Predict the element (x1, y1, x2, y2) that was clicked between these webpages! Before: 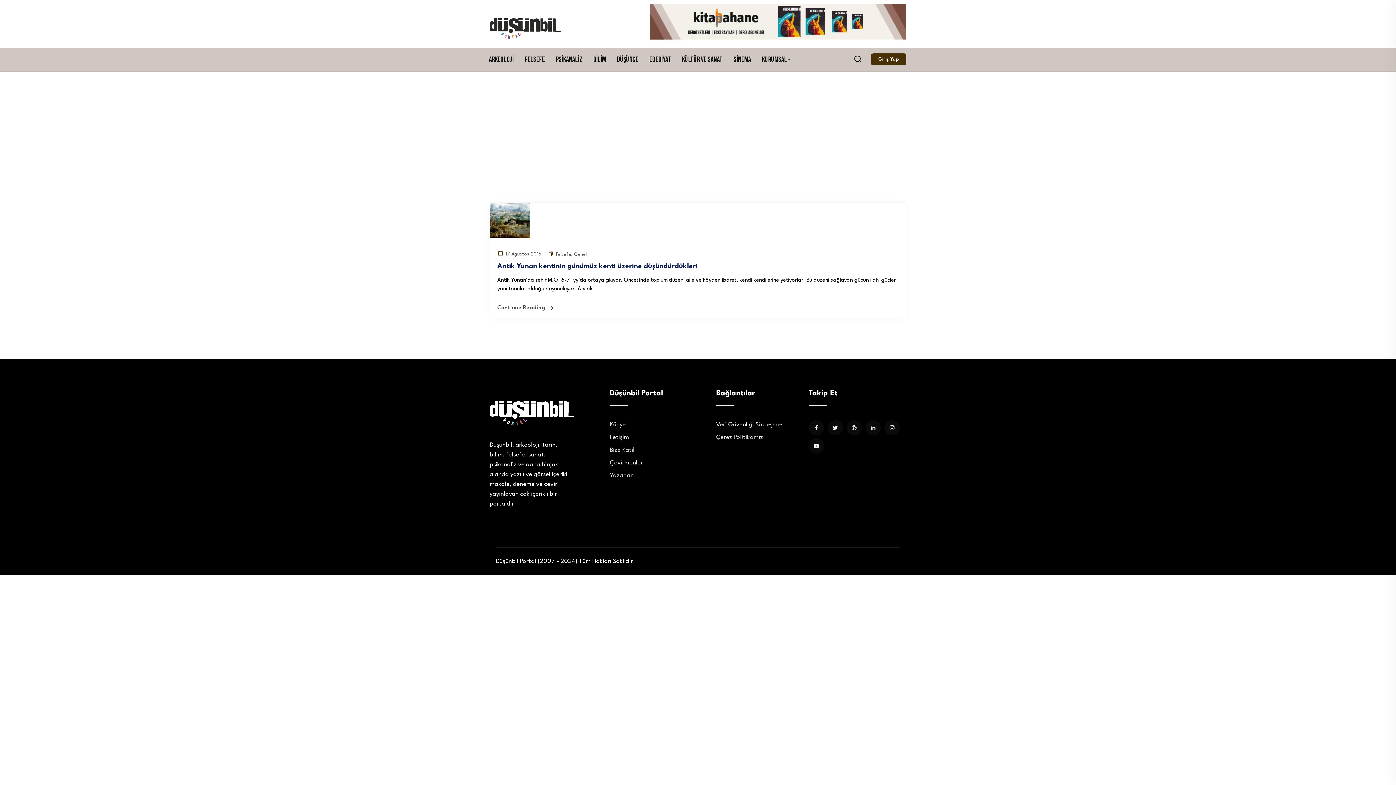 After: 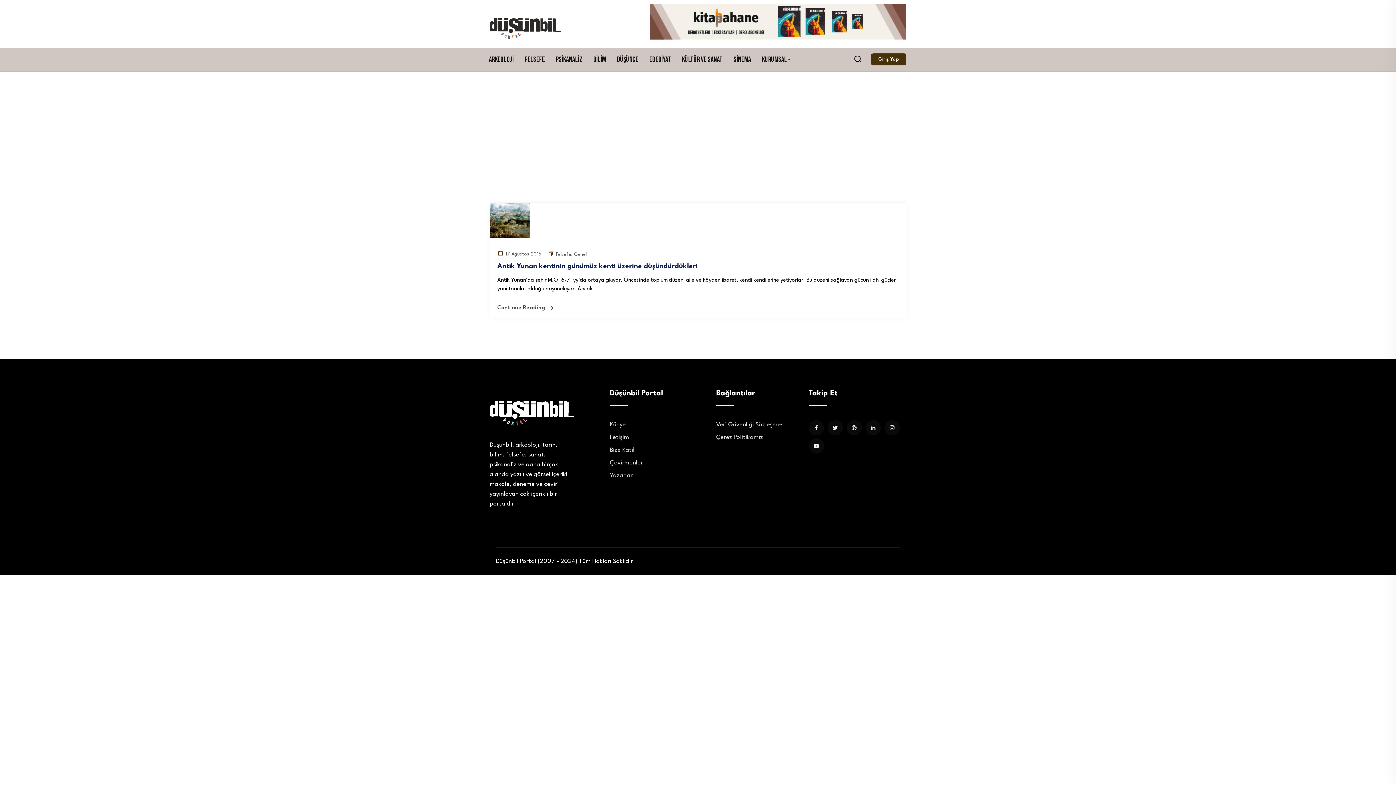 Action: bbox: (649, 21, 906, 26)